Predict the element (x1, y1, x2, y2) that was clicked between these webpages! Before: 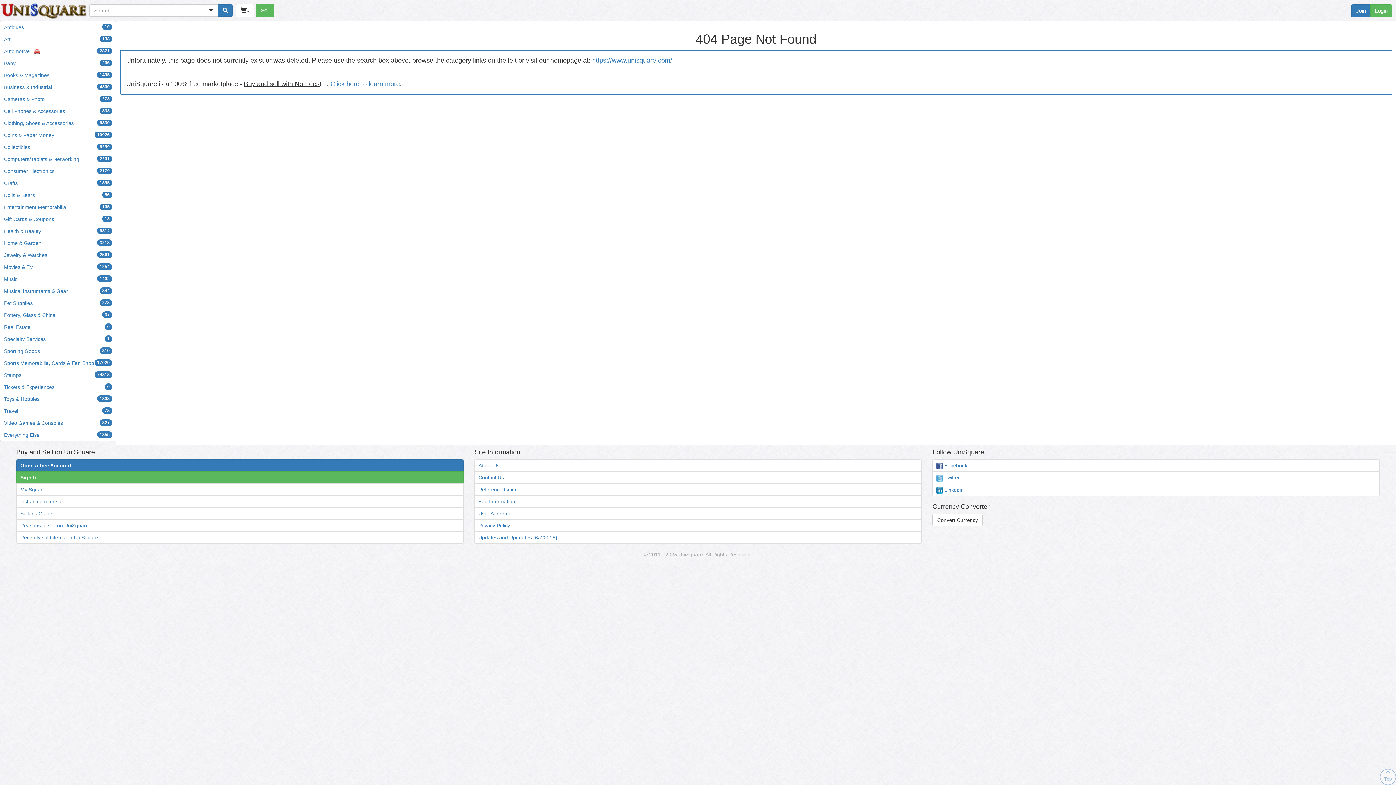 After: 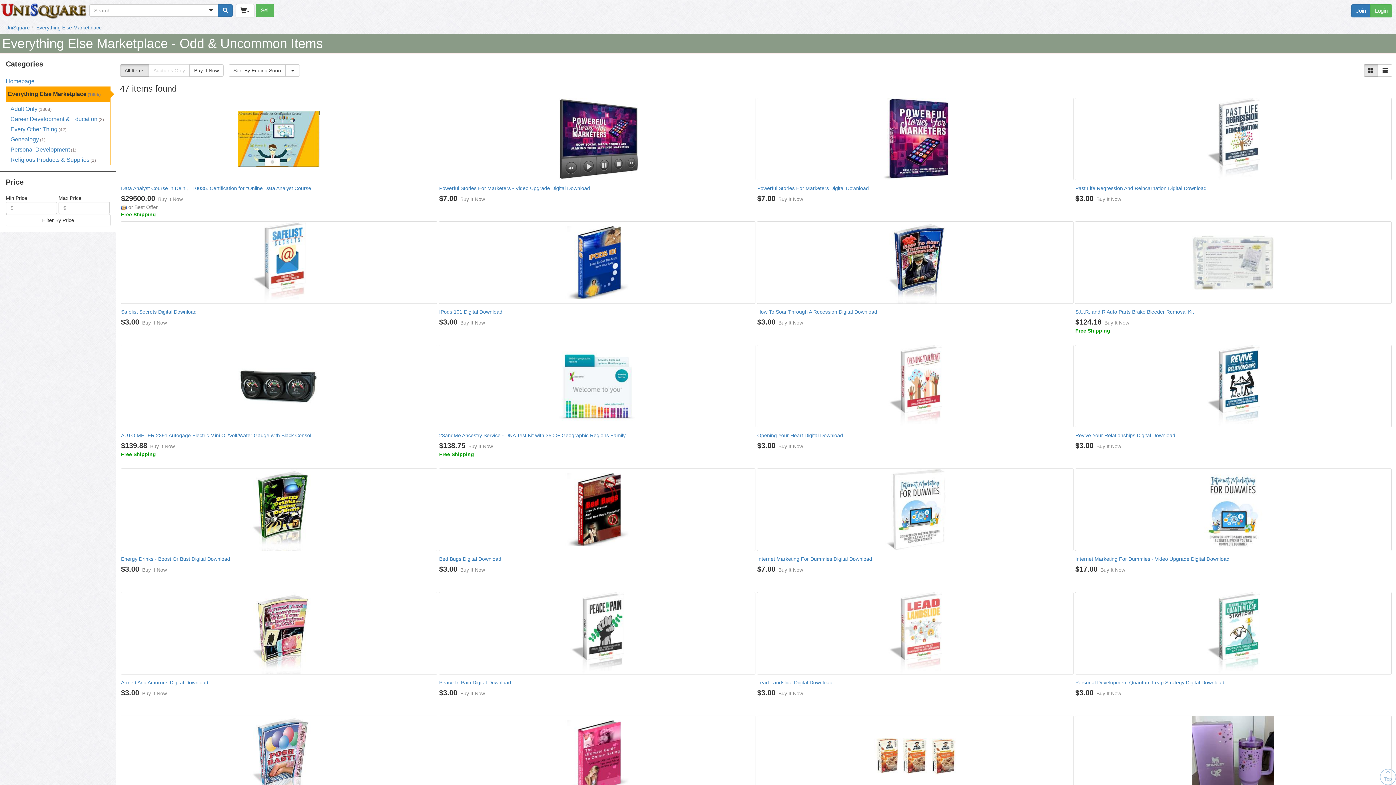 Action: bbox: (0, 429, 116, 441) label: Everything Else
1855